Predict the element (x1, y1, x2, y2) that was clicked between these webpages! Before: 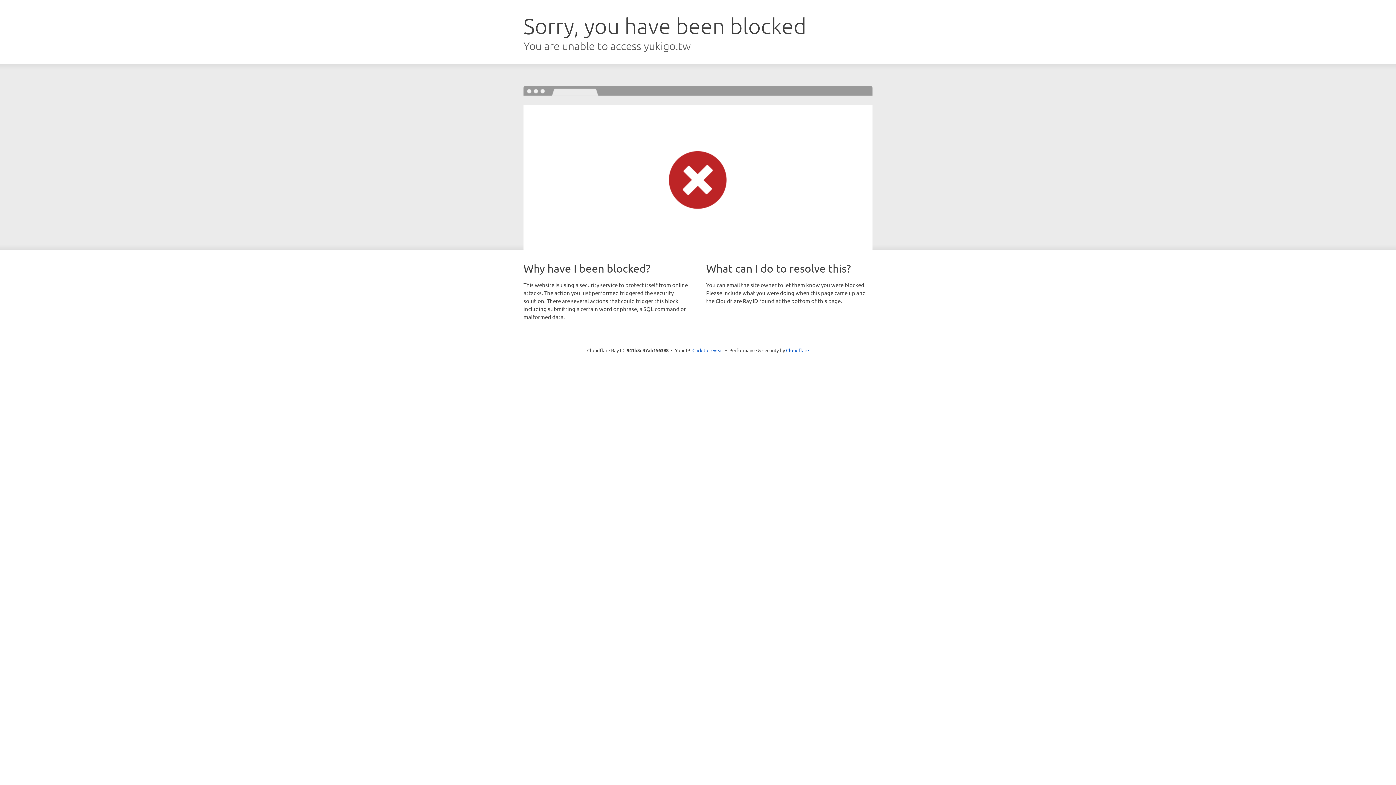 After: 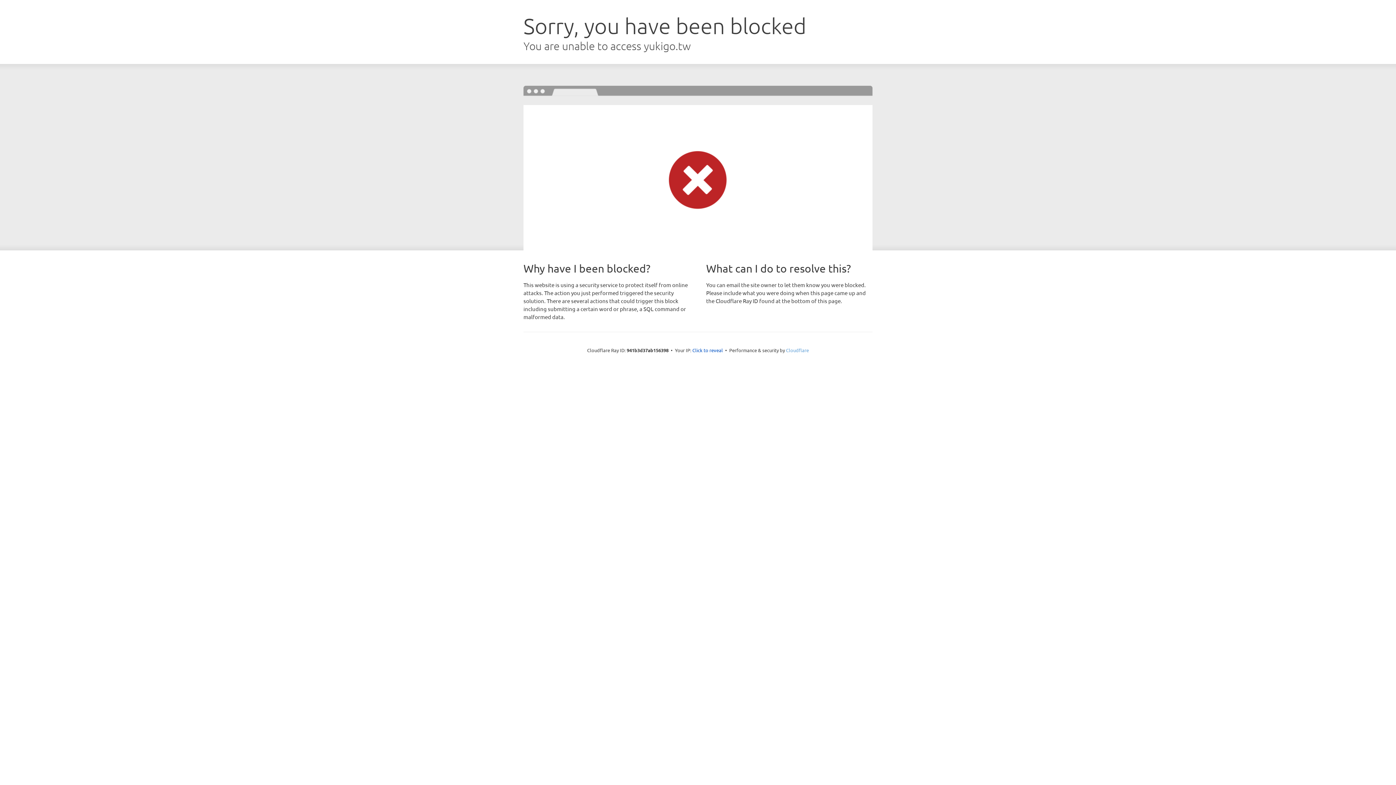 Action: label: Cloudflare bbox: (786, 347, 809, 353)